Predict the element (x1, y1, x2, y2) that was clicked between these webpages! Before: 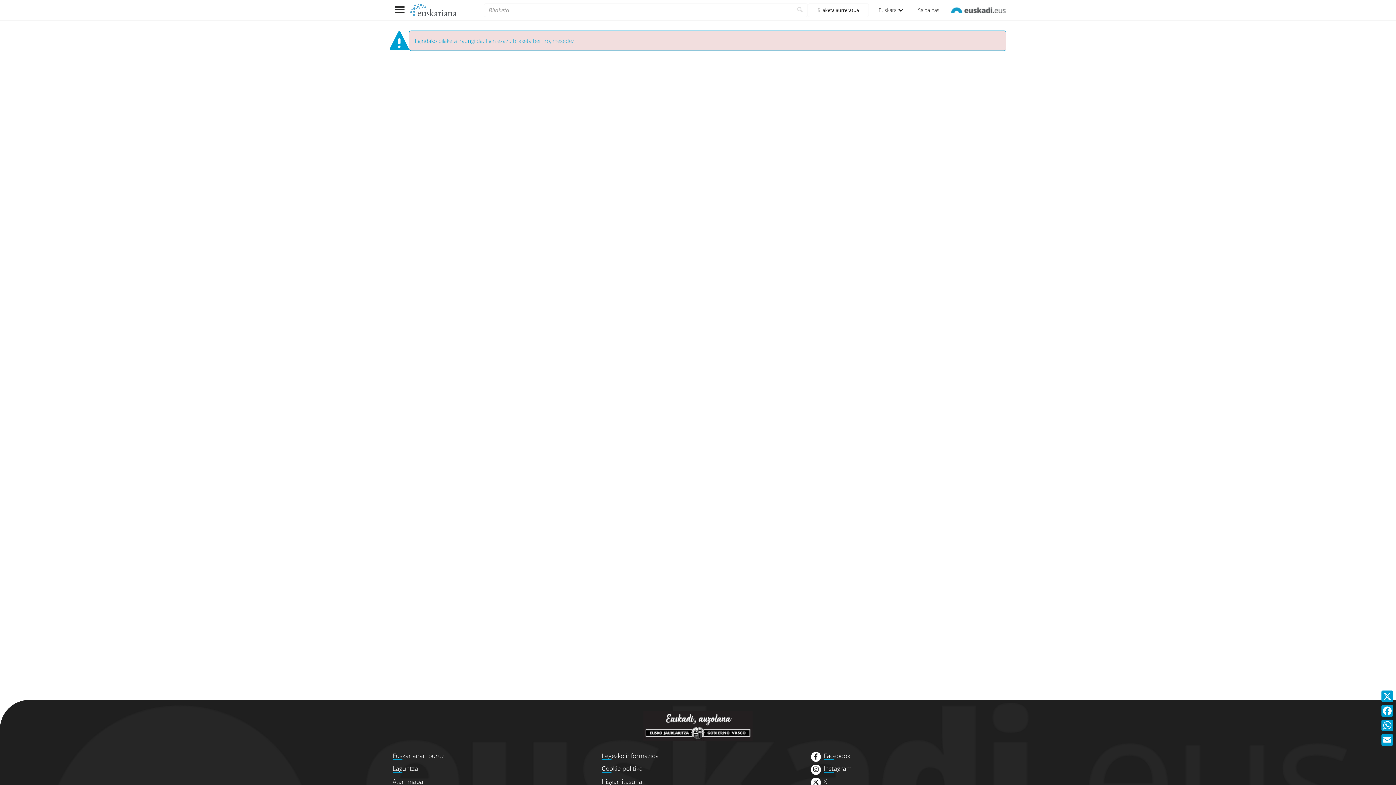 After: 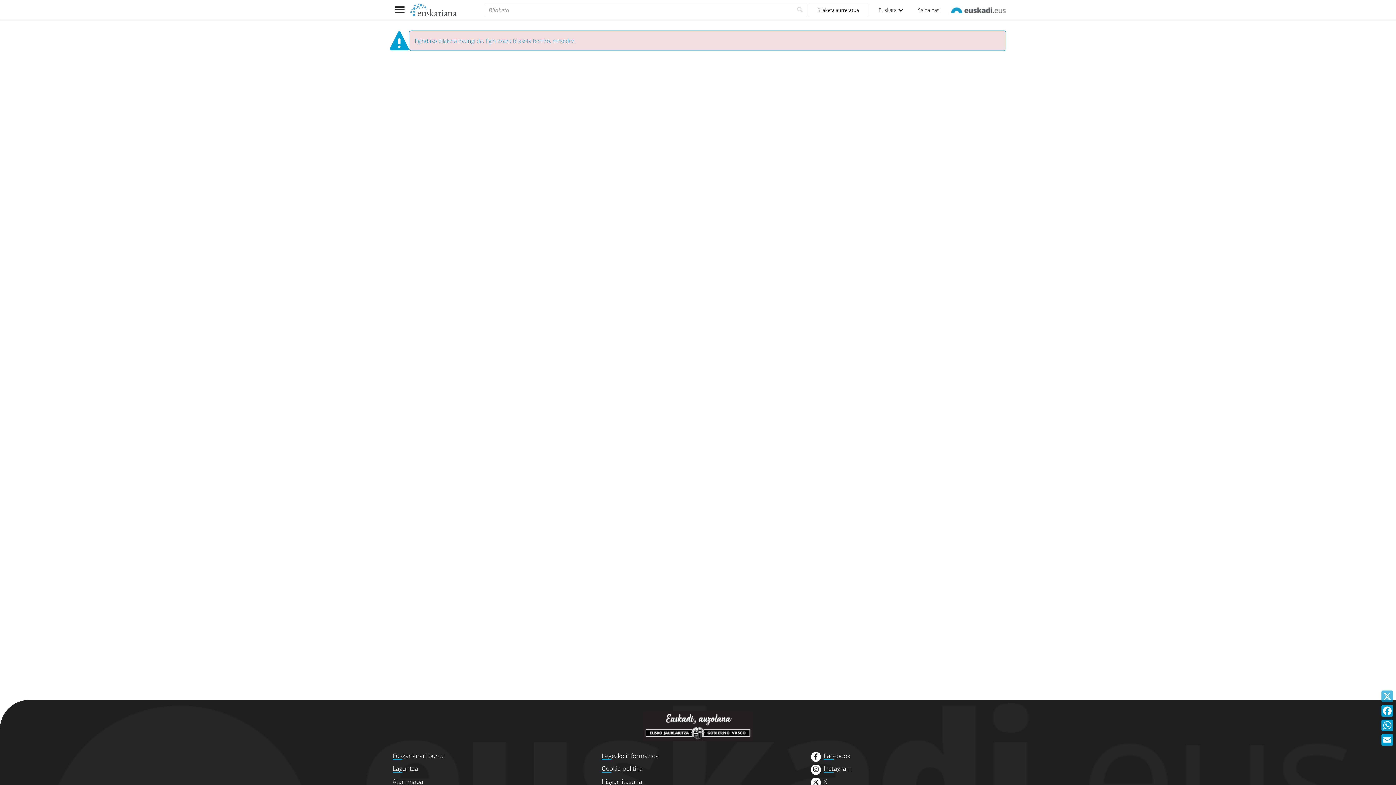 Action: bbox: (1380, 689, 1394, 704) label: X